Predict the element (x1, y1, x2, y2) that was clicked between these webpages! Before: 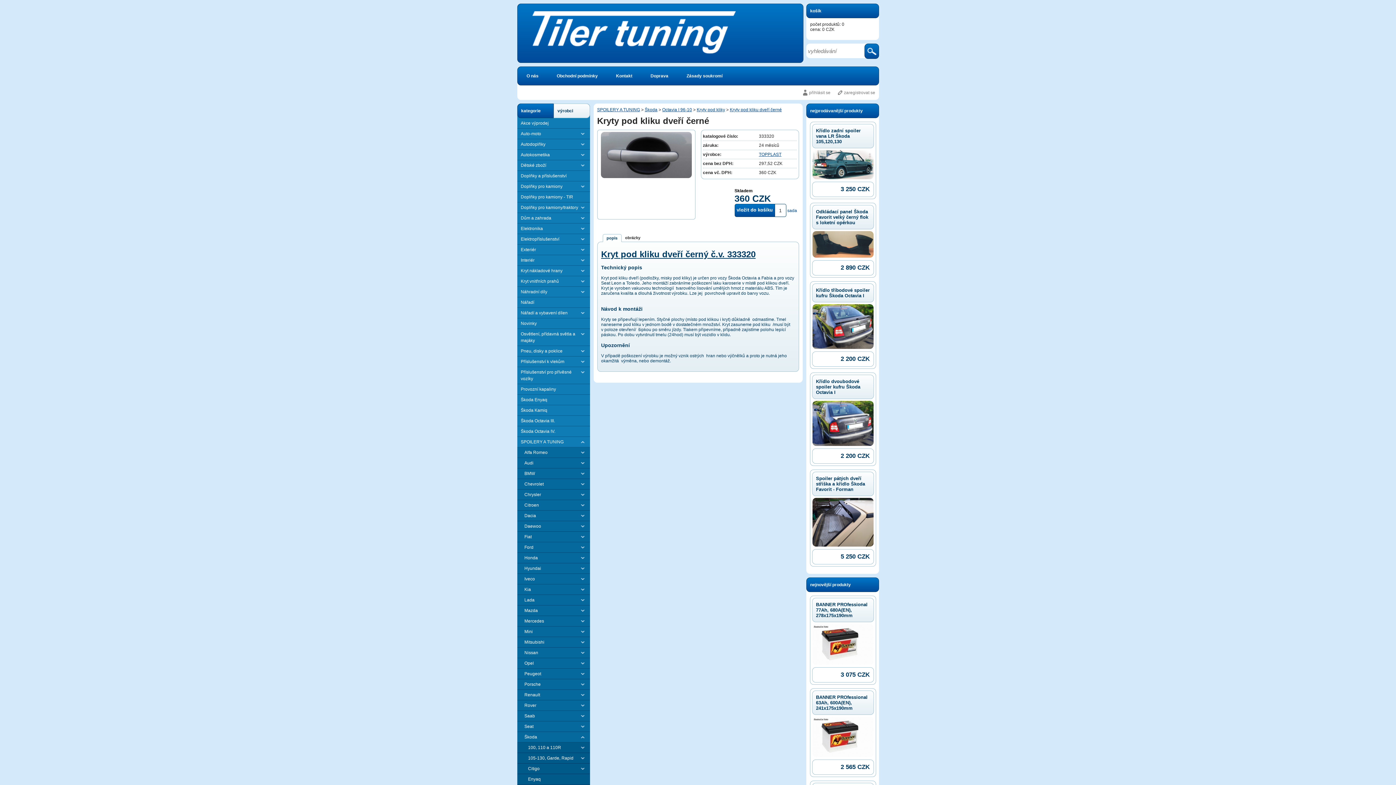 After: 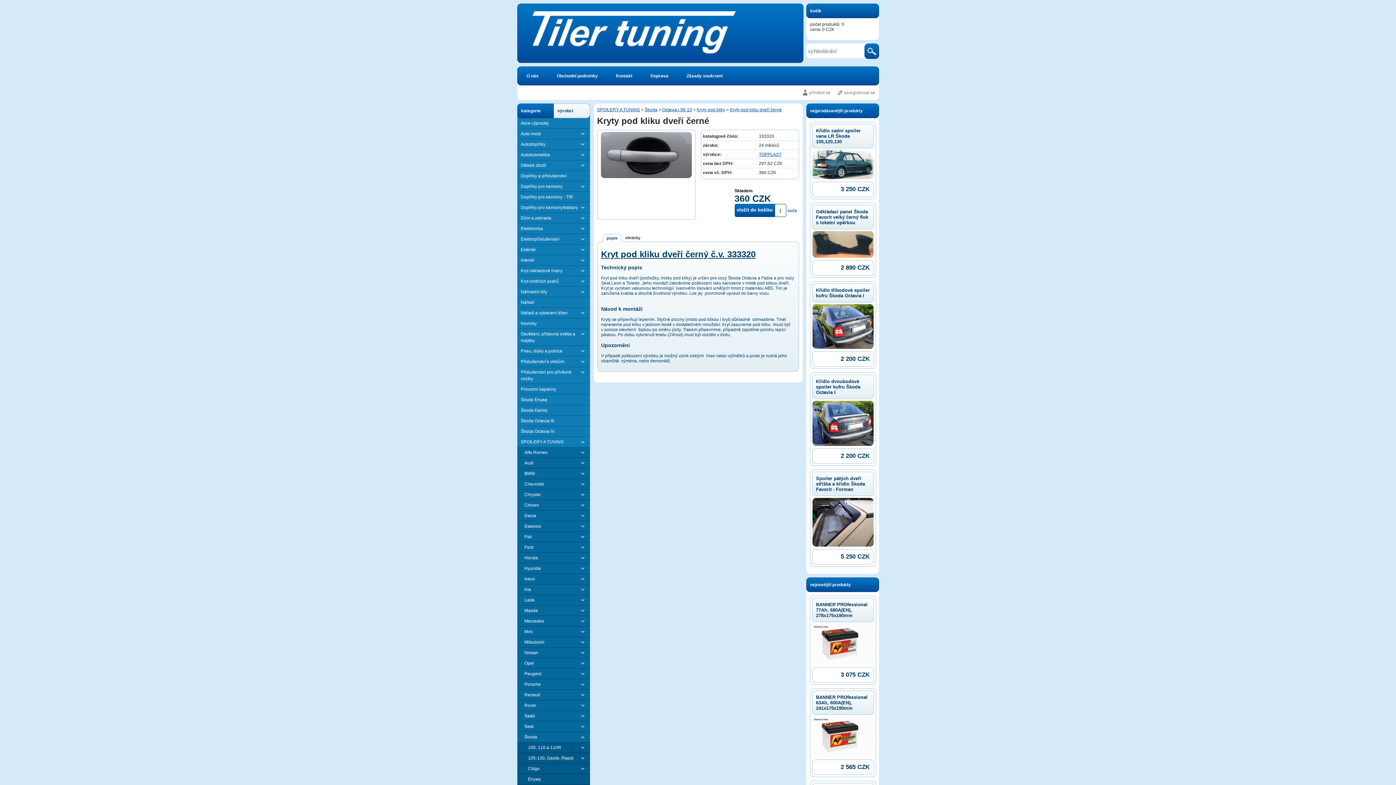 Action: label: Kryty pod kliku dveří černé bbox: (730, 107, 782, 112)